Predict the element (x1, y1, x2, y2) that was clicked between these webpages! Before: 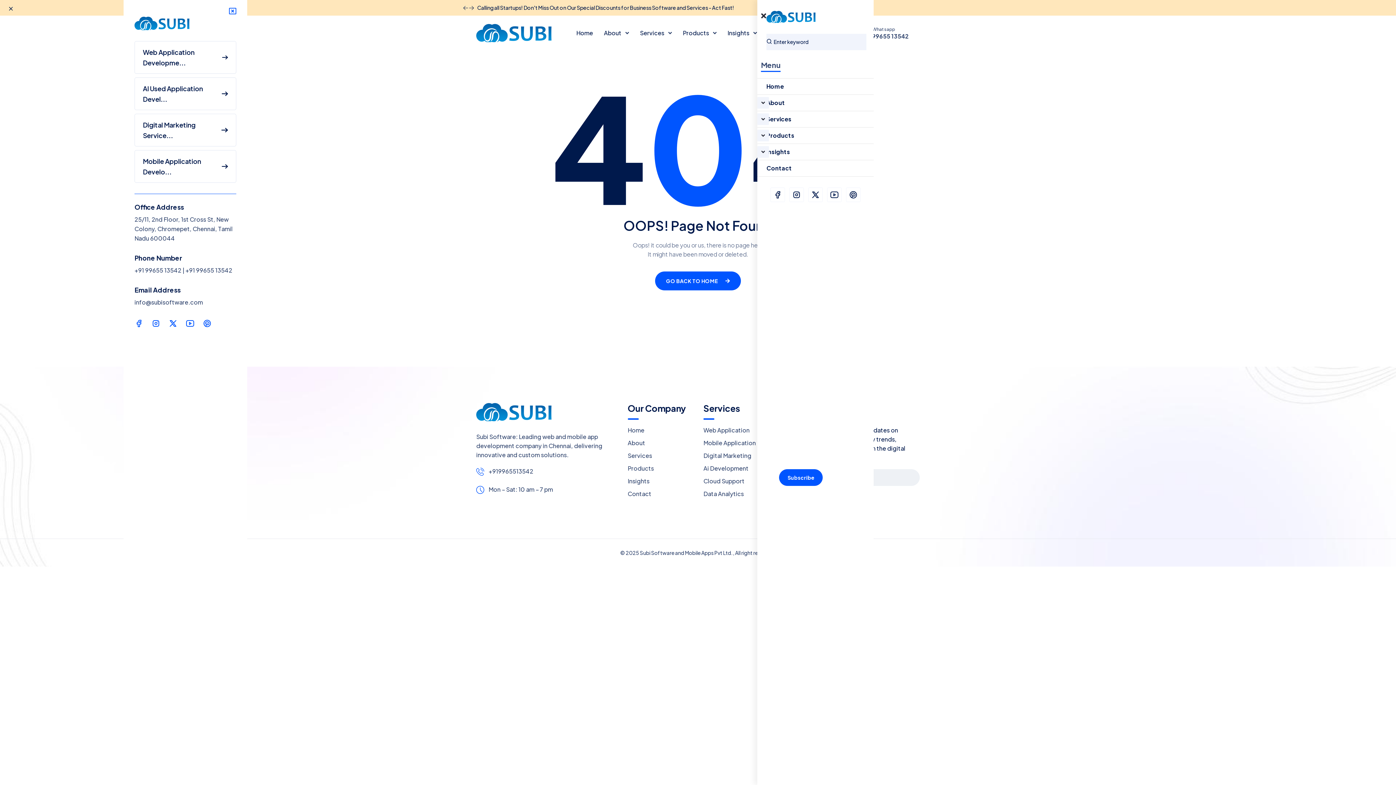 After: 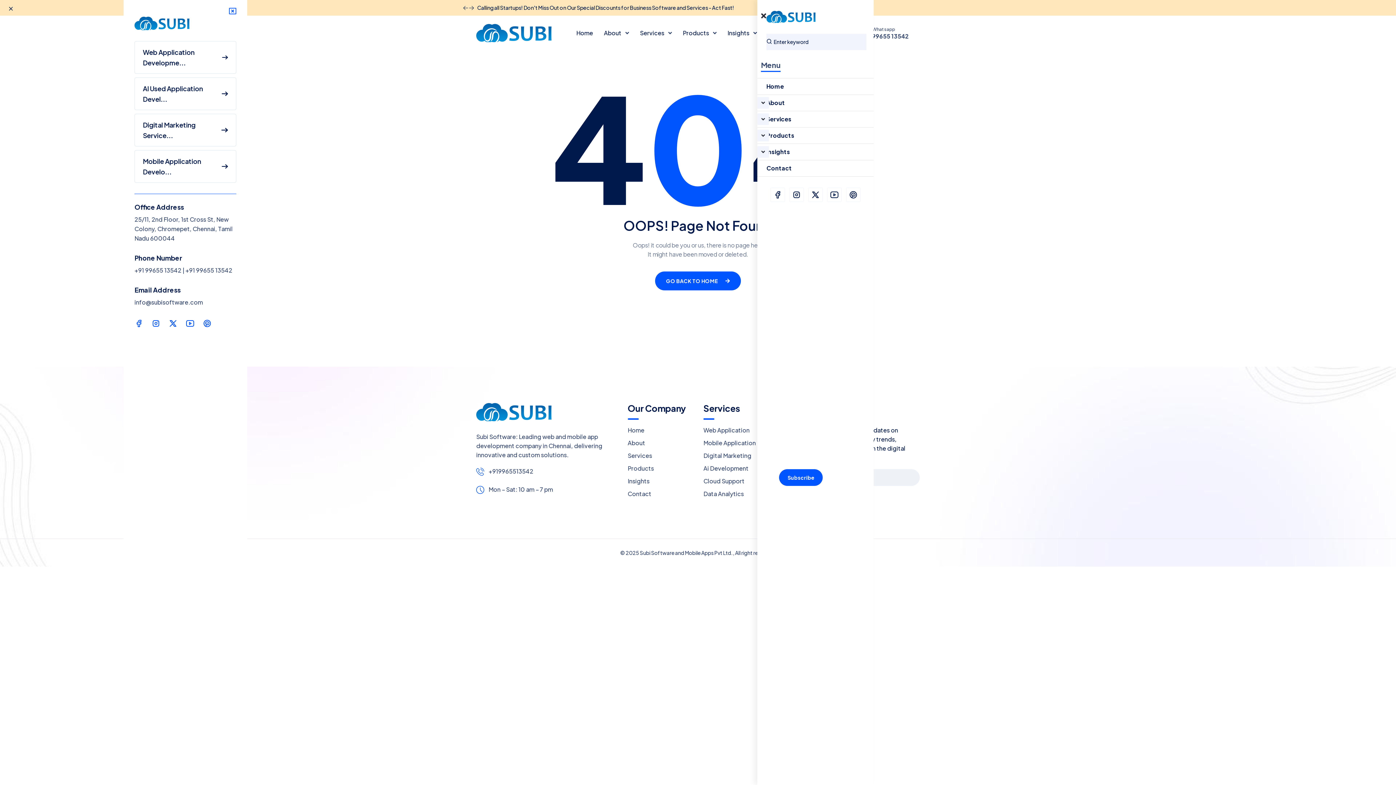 Action: bbox: (757, 127, 873, 143) label: Products